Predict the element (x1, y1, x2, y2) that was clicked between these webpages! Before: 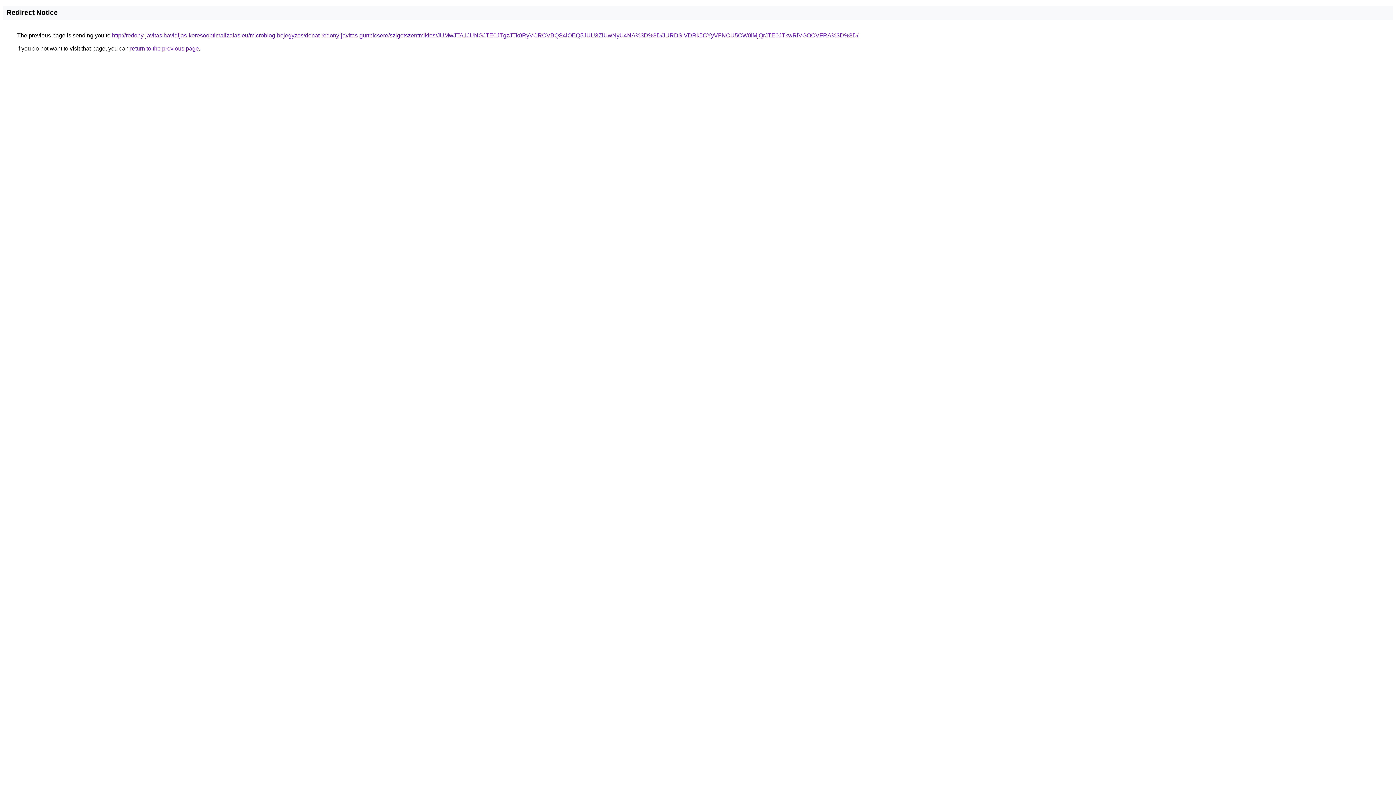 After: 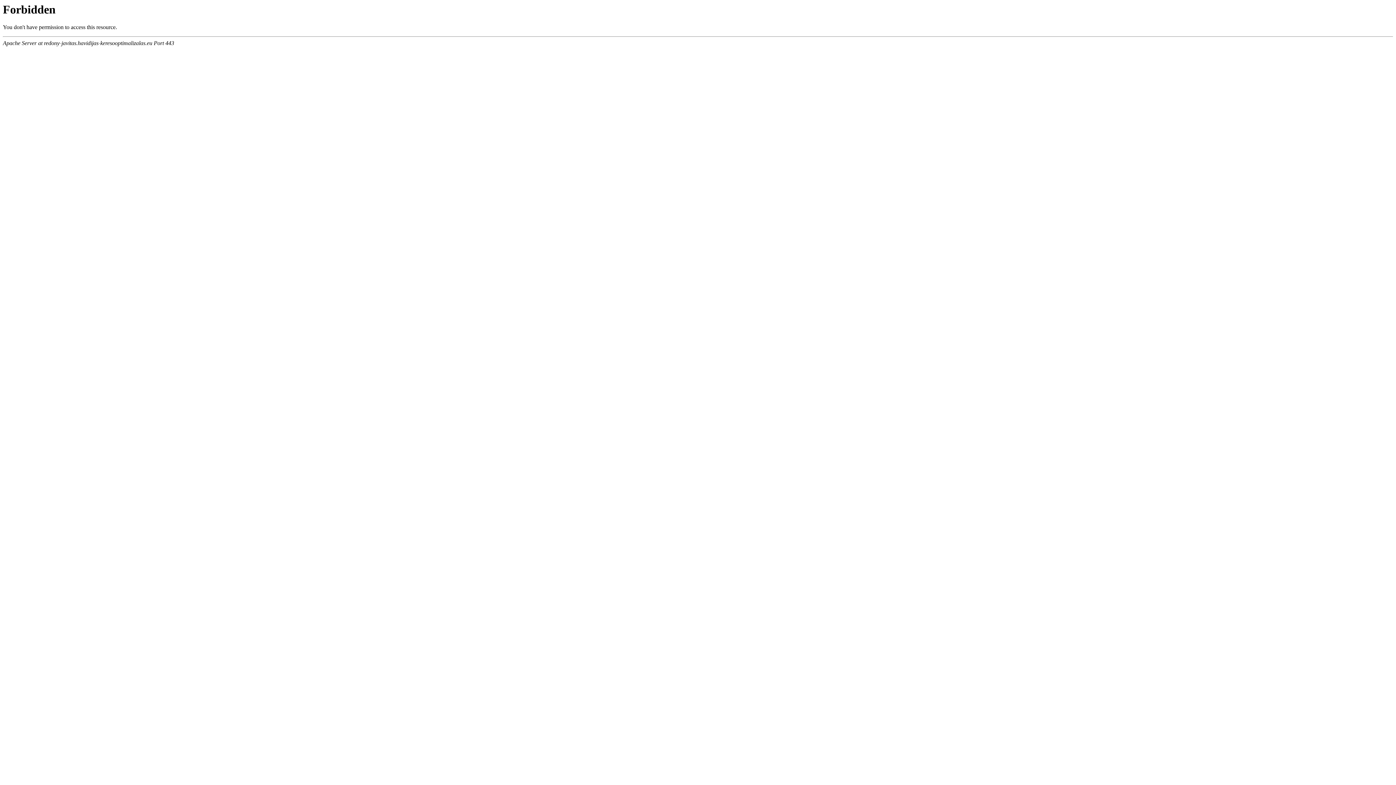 Action: label: http://redony-javitas.havidijas-keresooptimalizalas.eu/microblog-bejegyzes/donat-redony-javitas-gurtnicsere/szigetszentmiklos/JUMwJTA1JUNGJTE0JTgzJTk0RyVCRCVBQS4lOEQ5JUU3ZiUwNyU4NA%3D%3D/JURDSiVDRk5CYyVFNCU5OW0lMjQrJTE0JTkwRiVGOCVFRA%3D%3D/ bbox: (112, 32, 858, 38)